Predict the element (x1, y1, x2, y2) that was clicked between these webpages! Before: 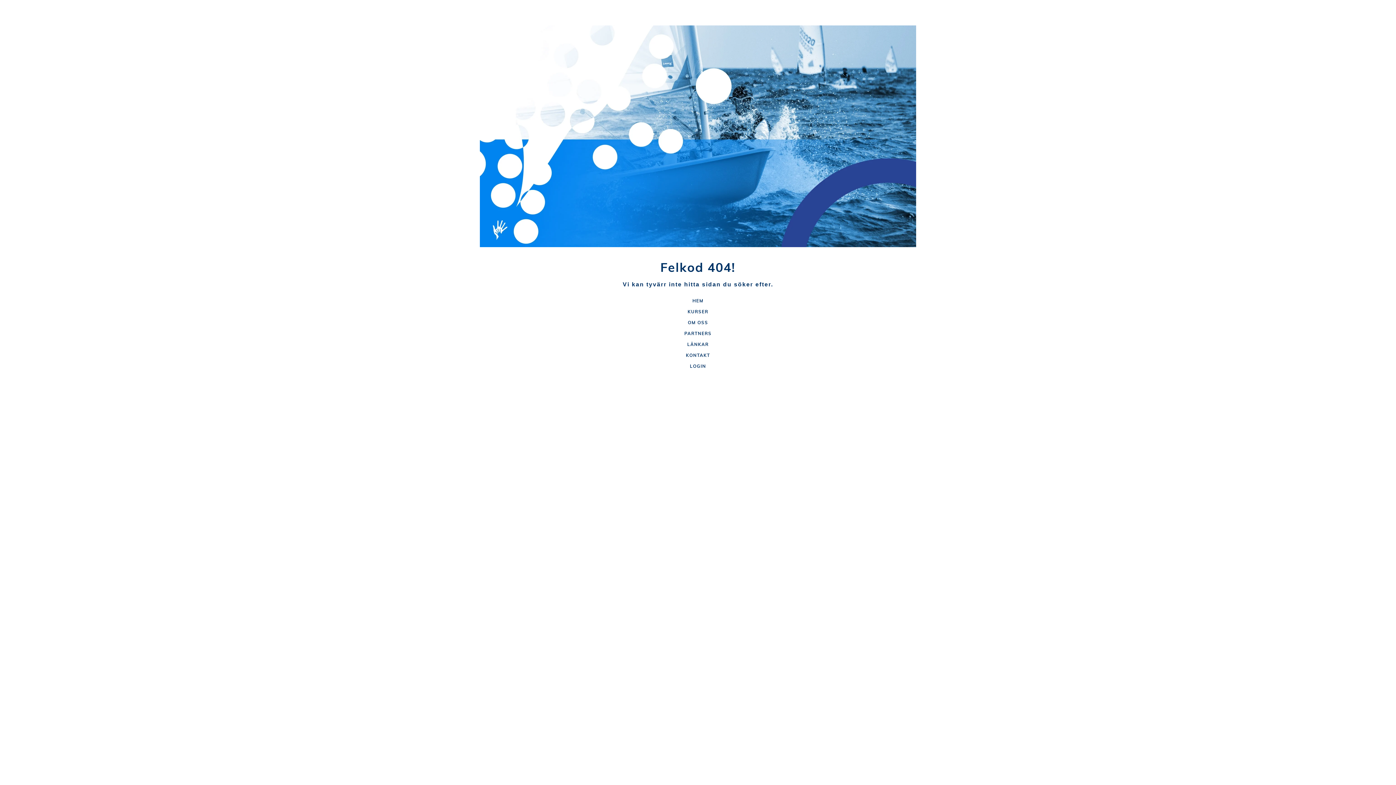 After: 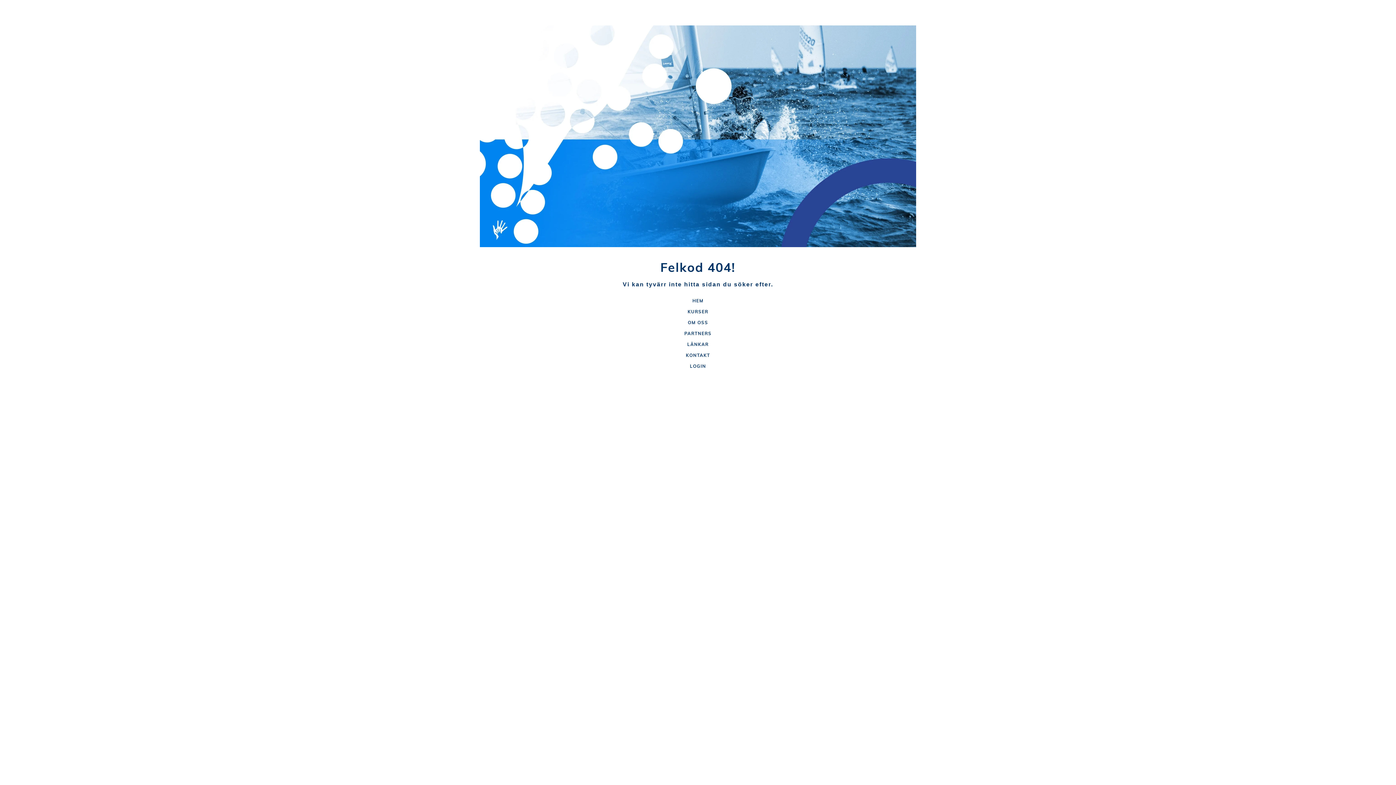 Action: label: HEM bbox: (480, 296, 916, 306)